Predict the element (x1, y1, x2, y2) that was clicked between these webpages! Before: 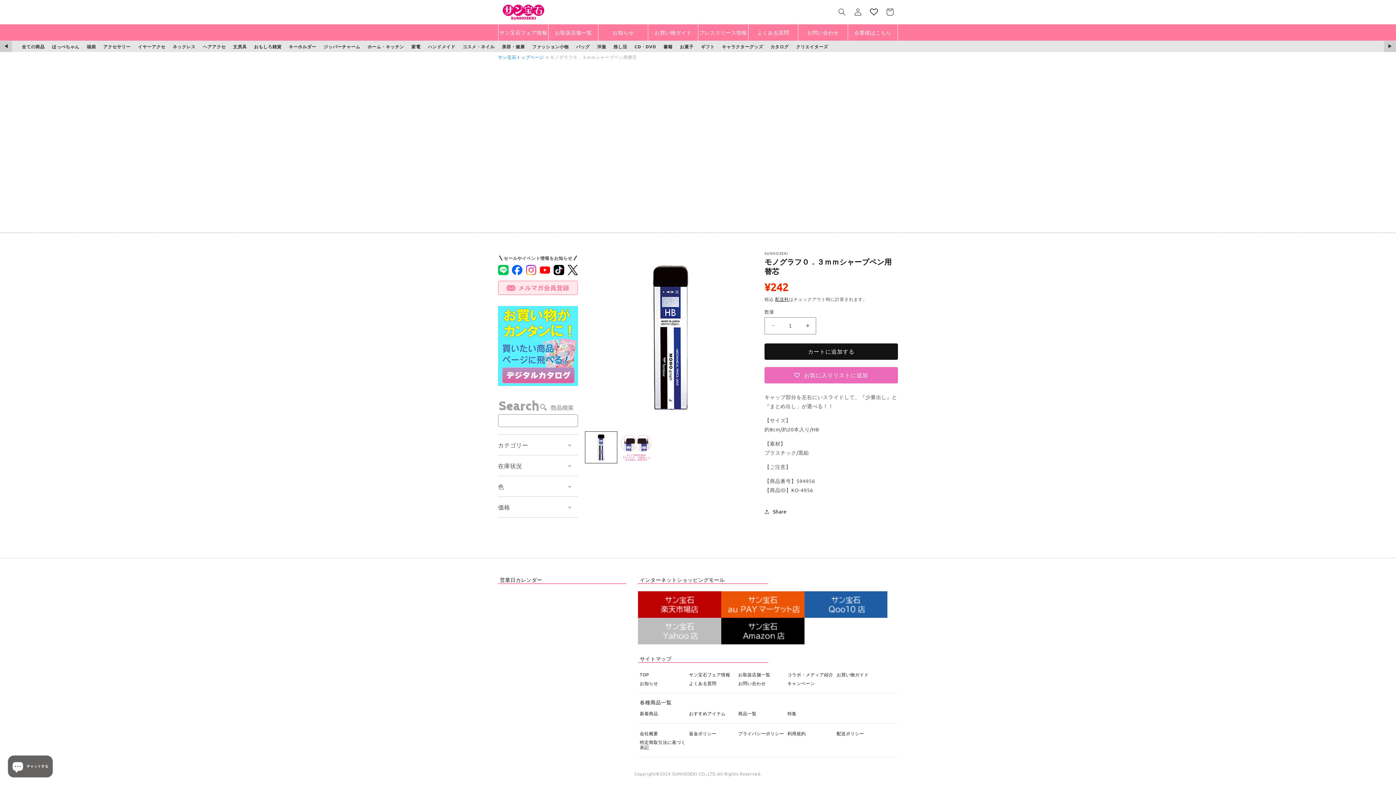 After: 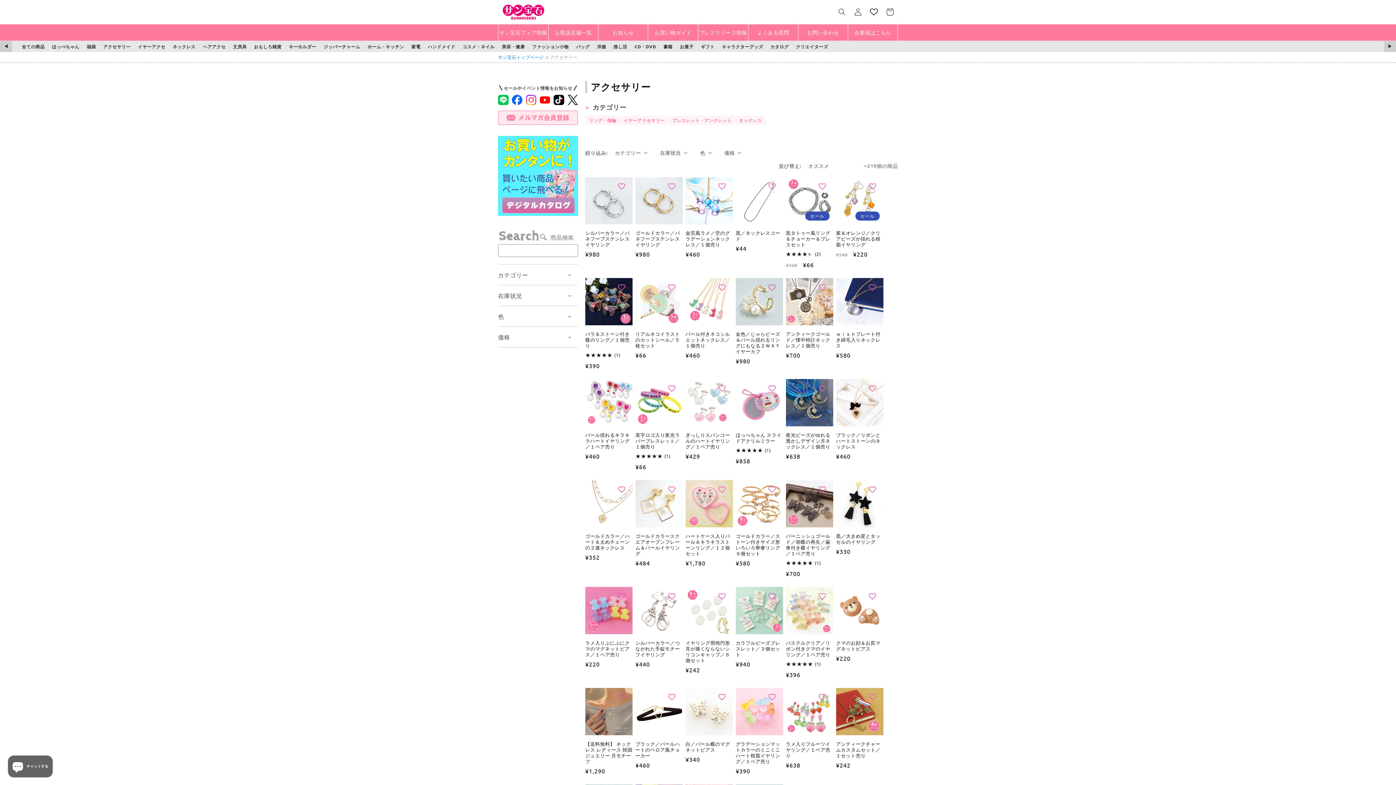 Action: bbox: (99, 40, 134, 51) label: アクセサリー